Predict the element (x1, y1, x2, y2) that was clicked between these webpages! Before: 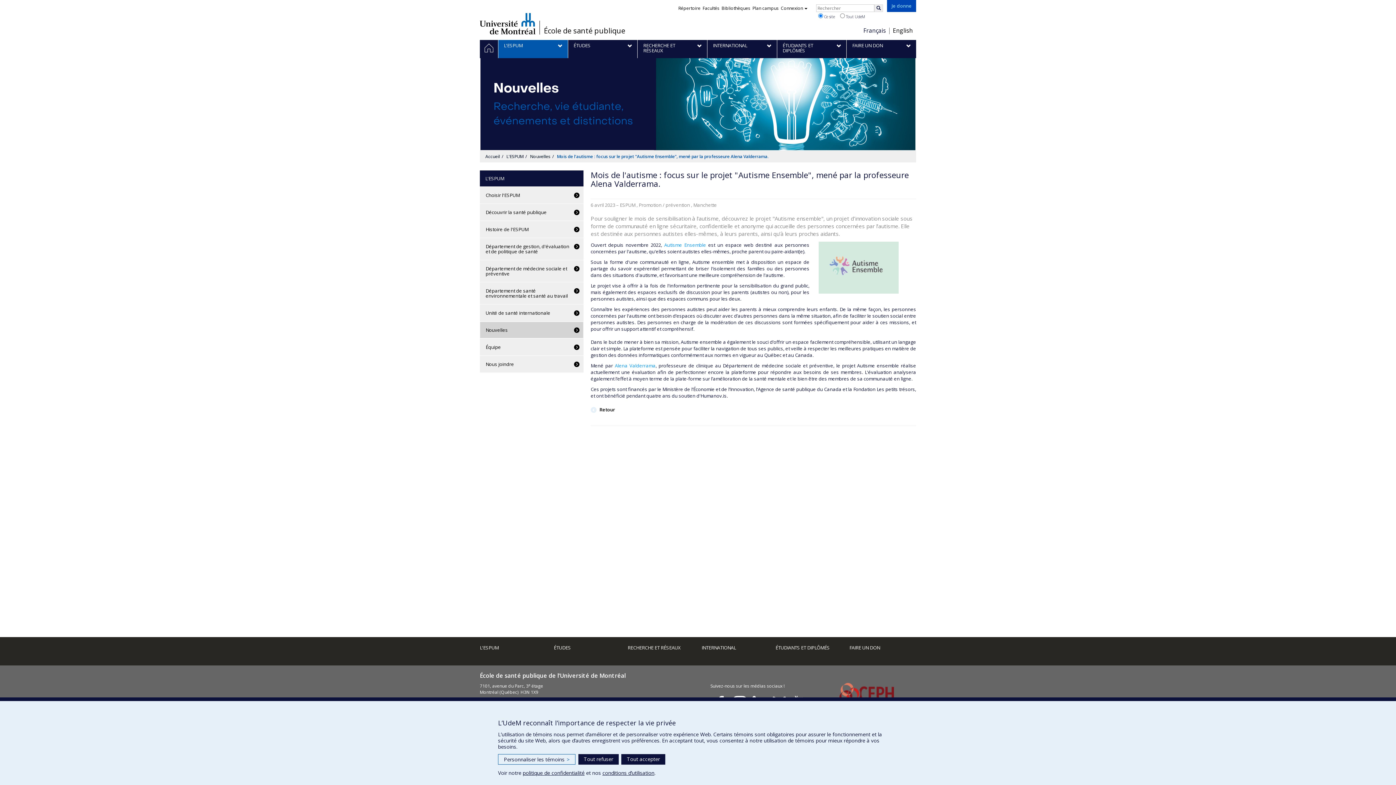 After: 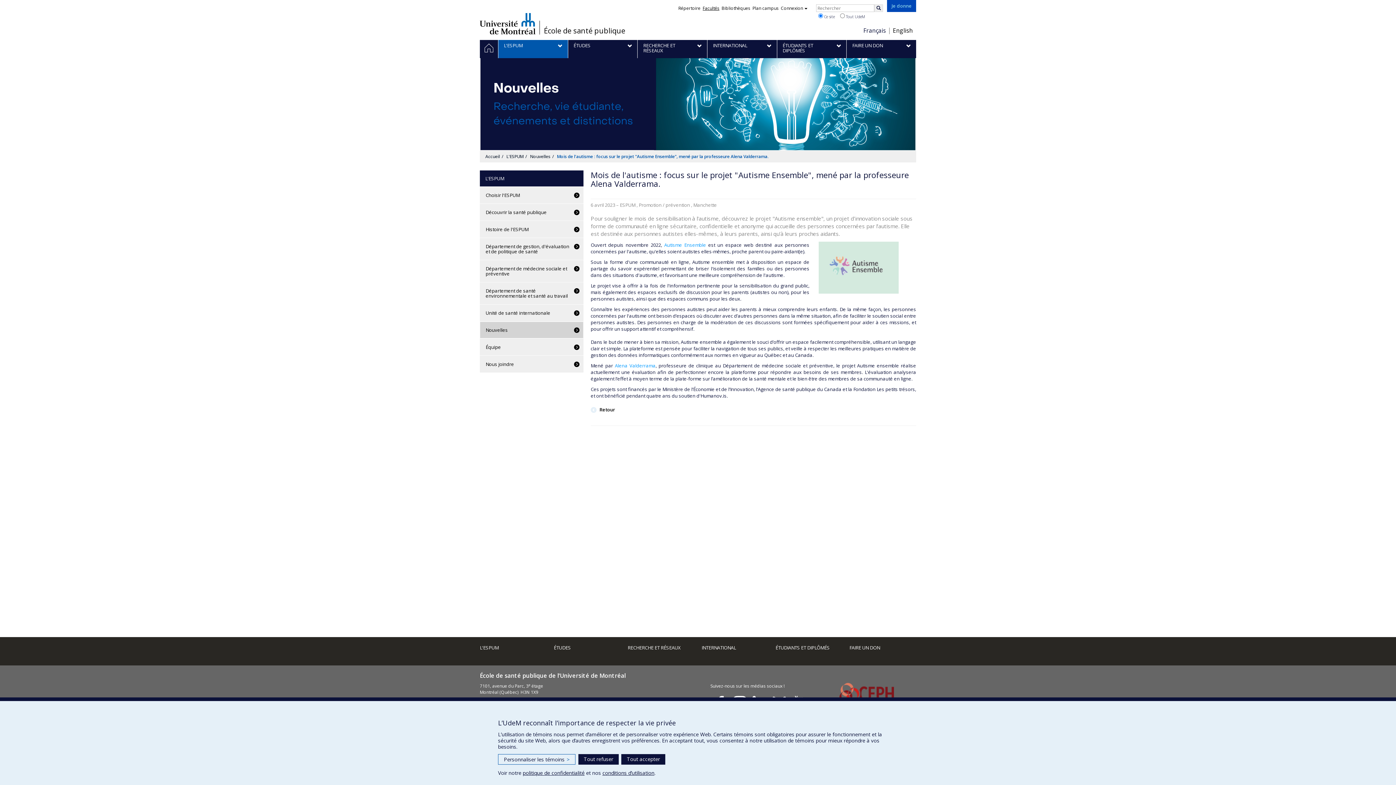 Action: bbox: (702, 5, 719, 11) label: Facultés